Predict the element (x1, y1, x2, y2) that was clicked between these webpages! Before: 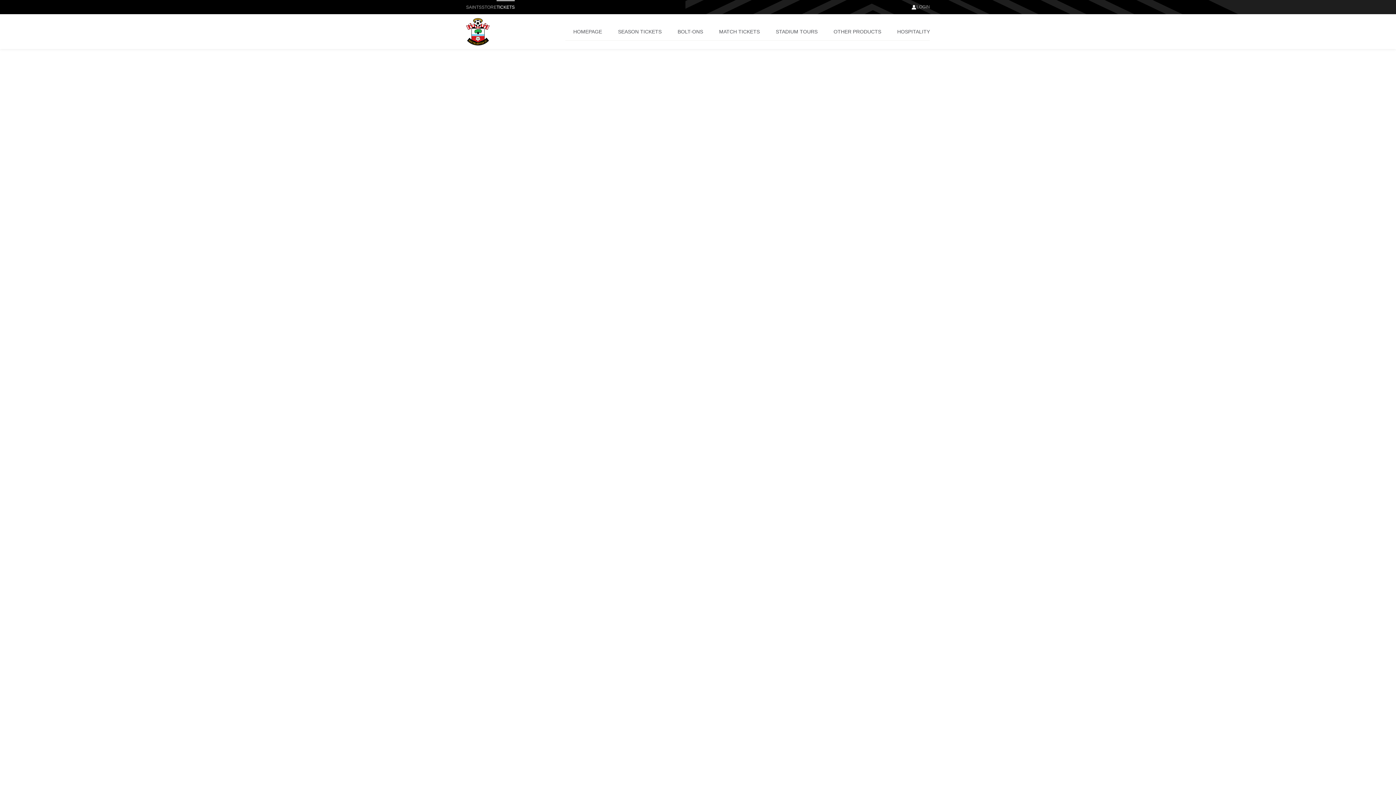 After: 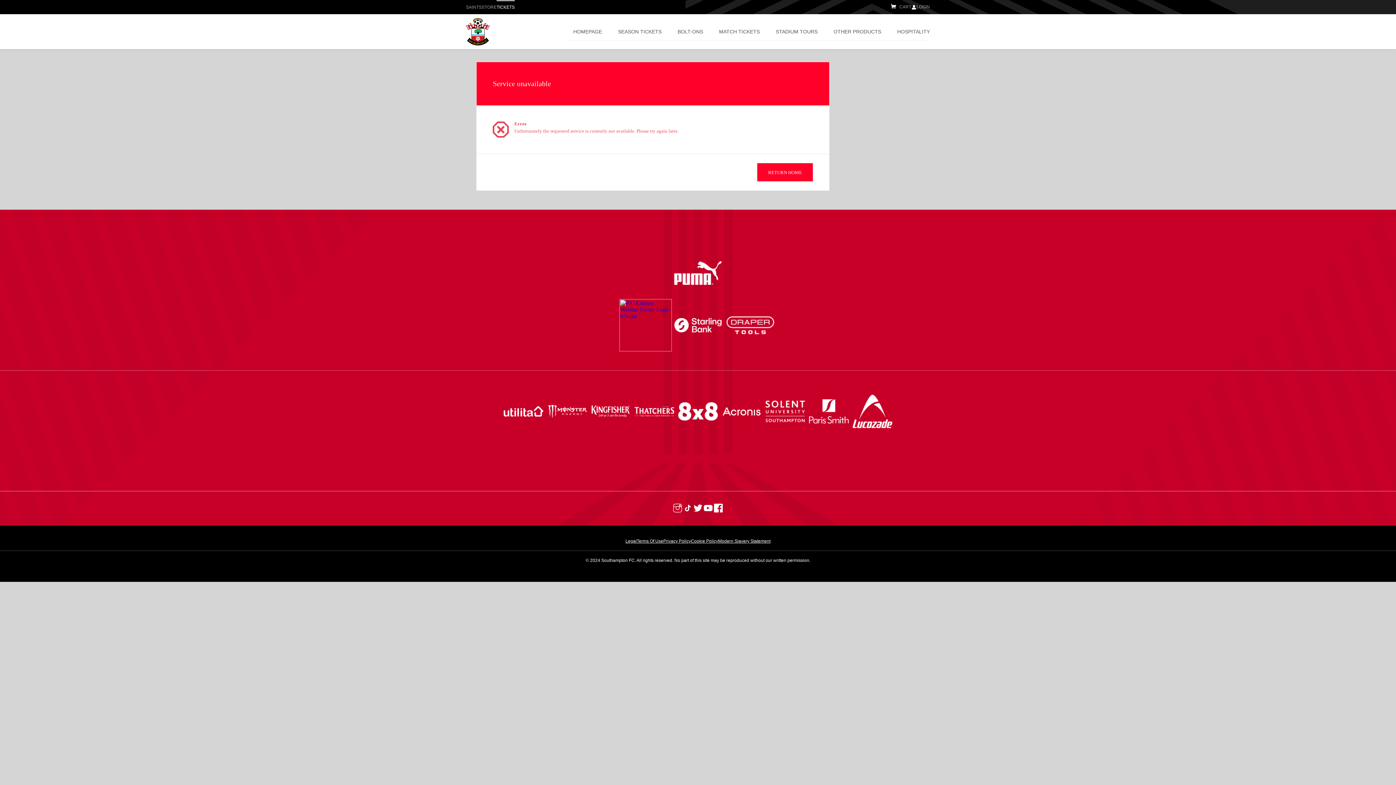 Action: bbox: (466, 18, 489, 45)